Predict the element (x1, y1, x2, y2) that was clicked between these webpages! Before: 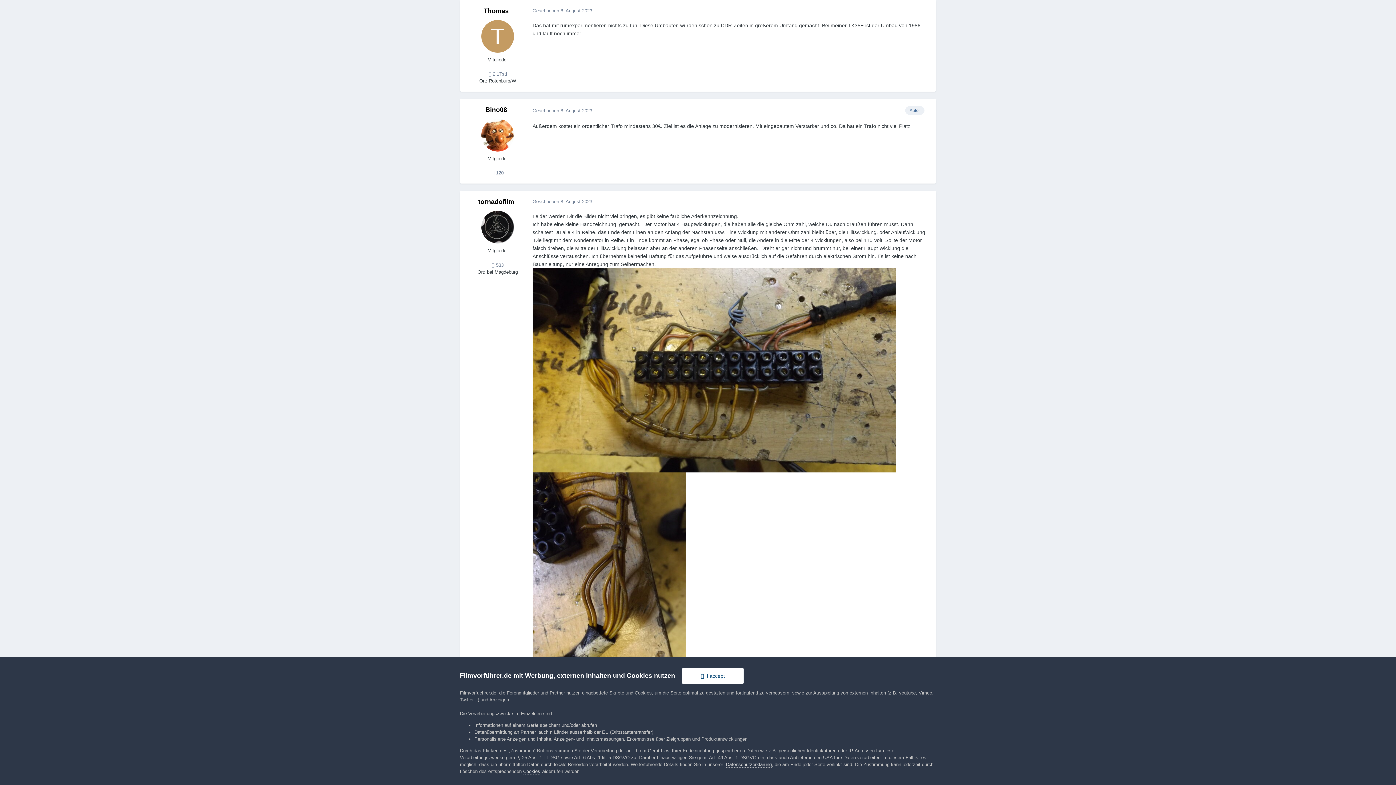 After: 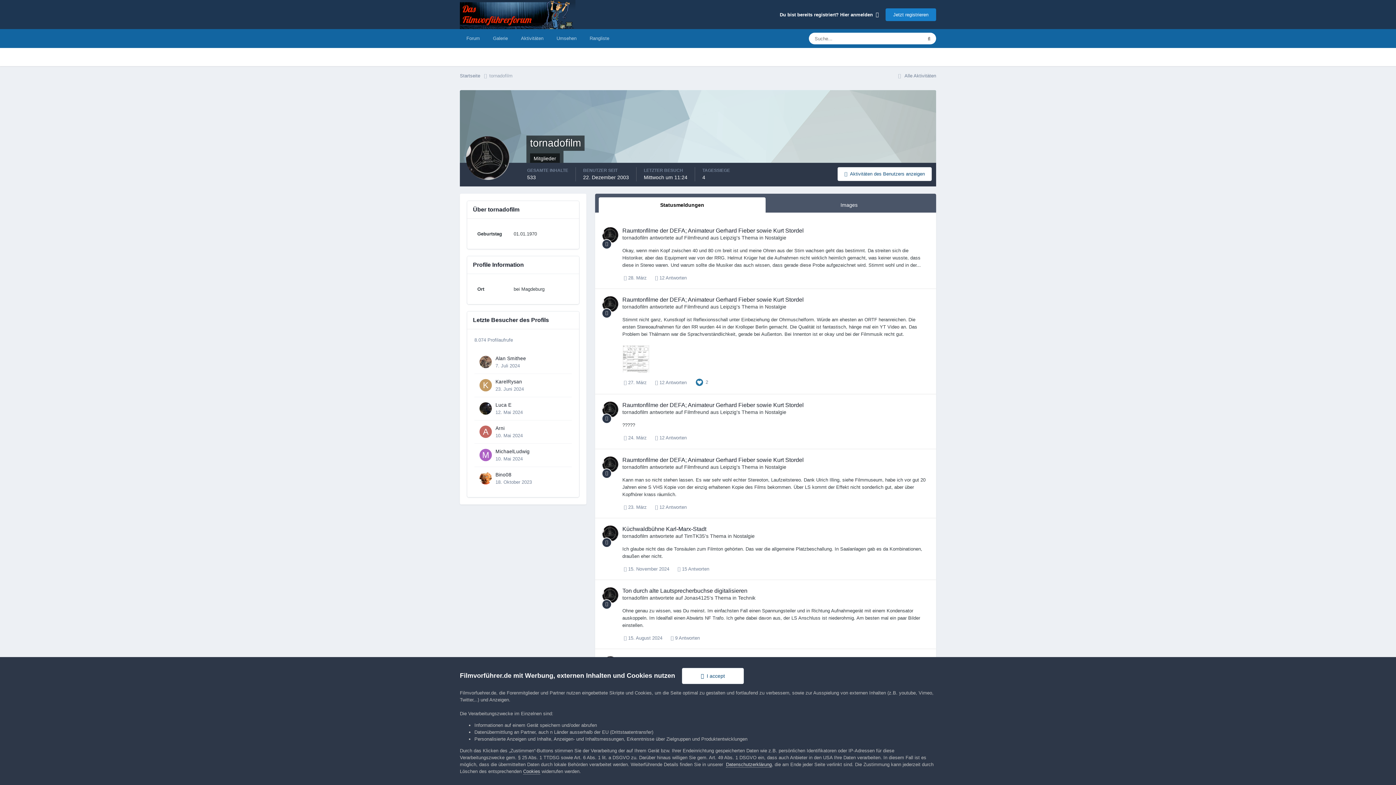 Action: bbox: (481, 211, 514, 243)